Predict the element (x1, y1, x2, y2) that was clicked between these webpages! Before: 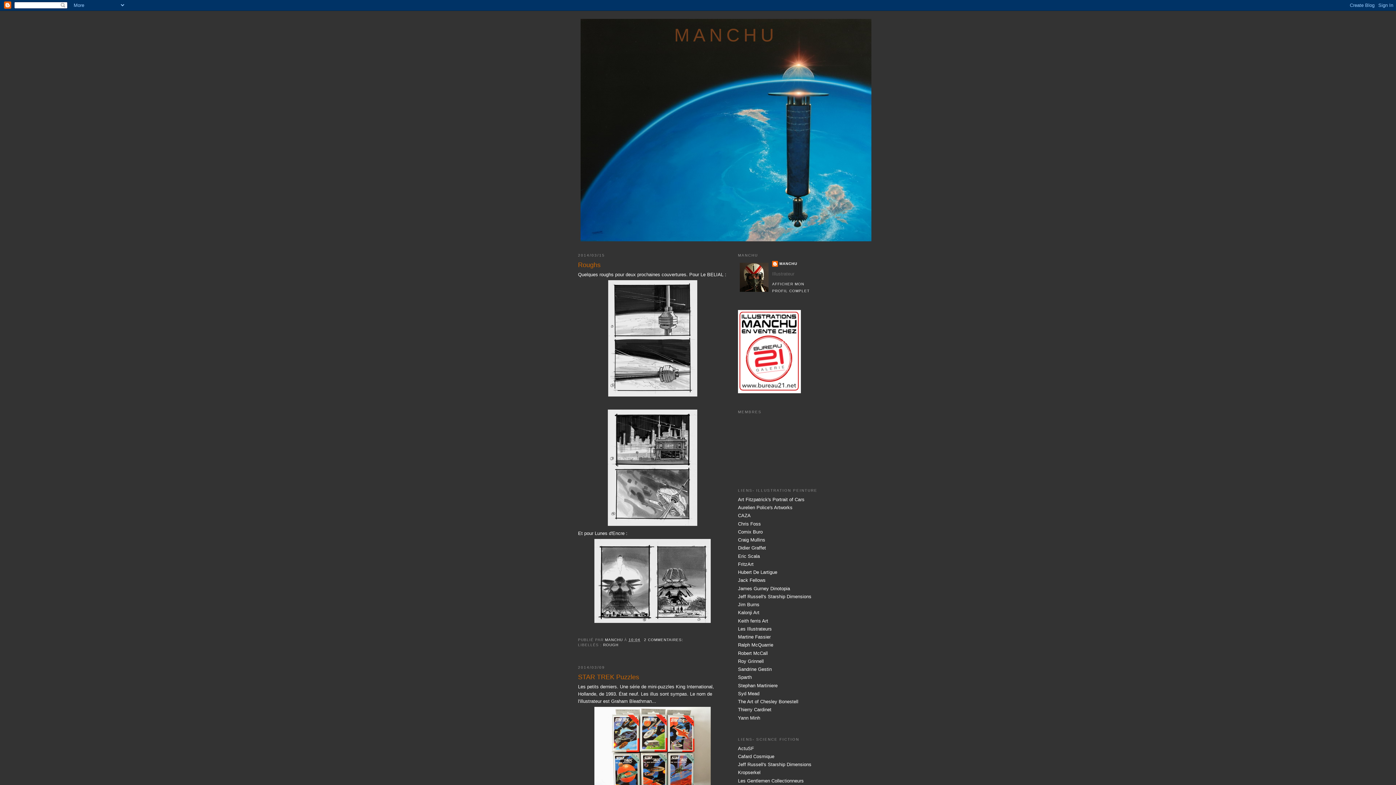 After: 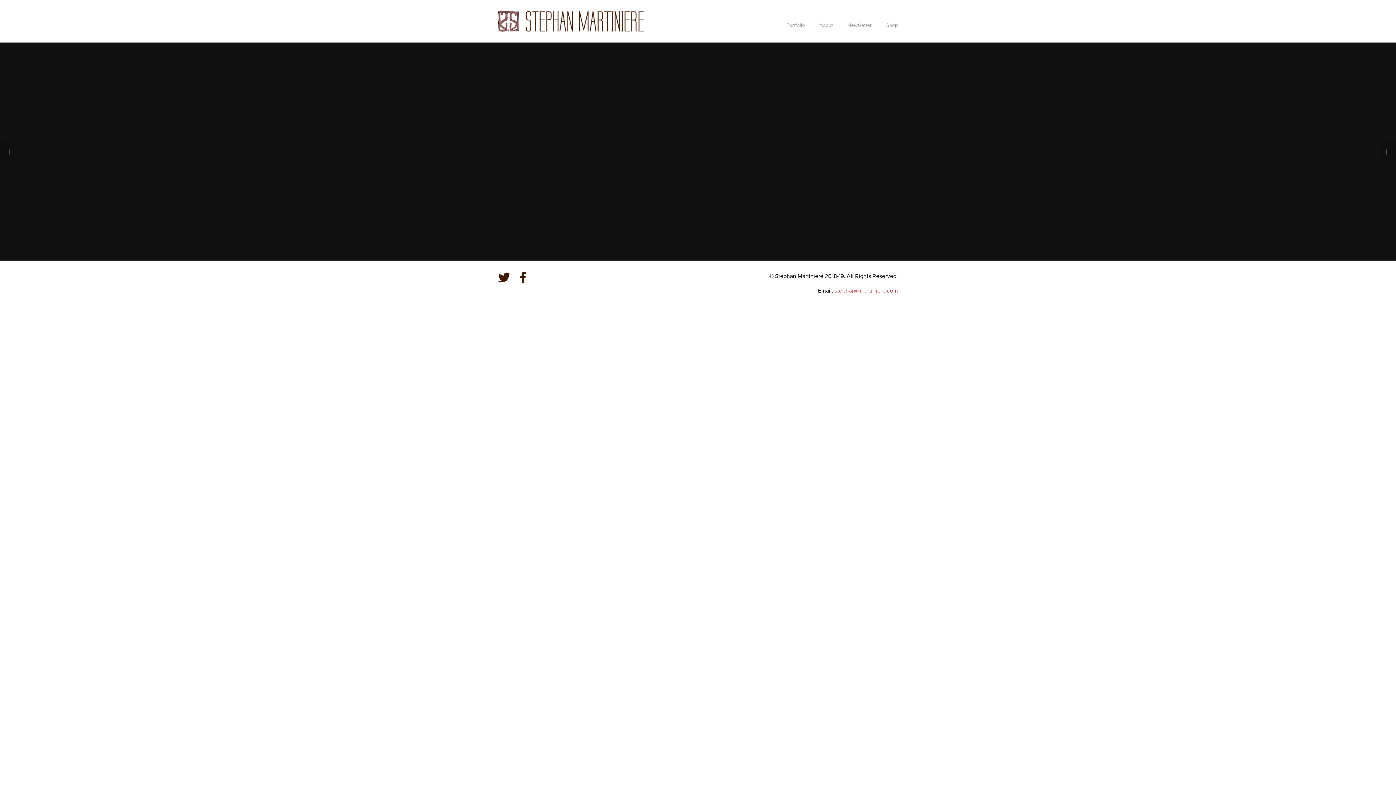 Action: bbox: (738, 683, 777, 688) label: Stephan Martiniere